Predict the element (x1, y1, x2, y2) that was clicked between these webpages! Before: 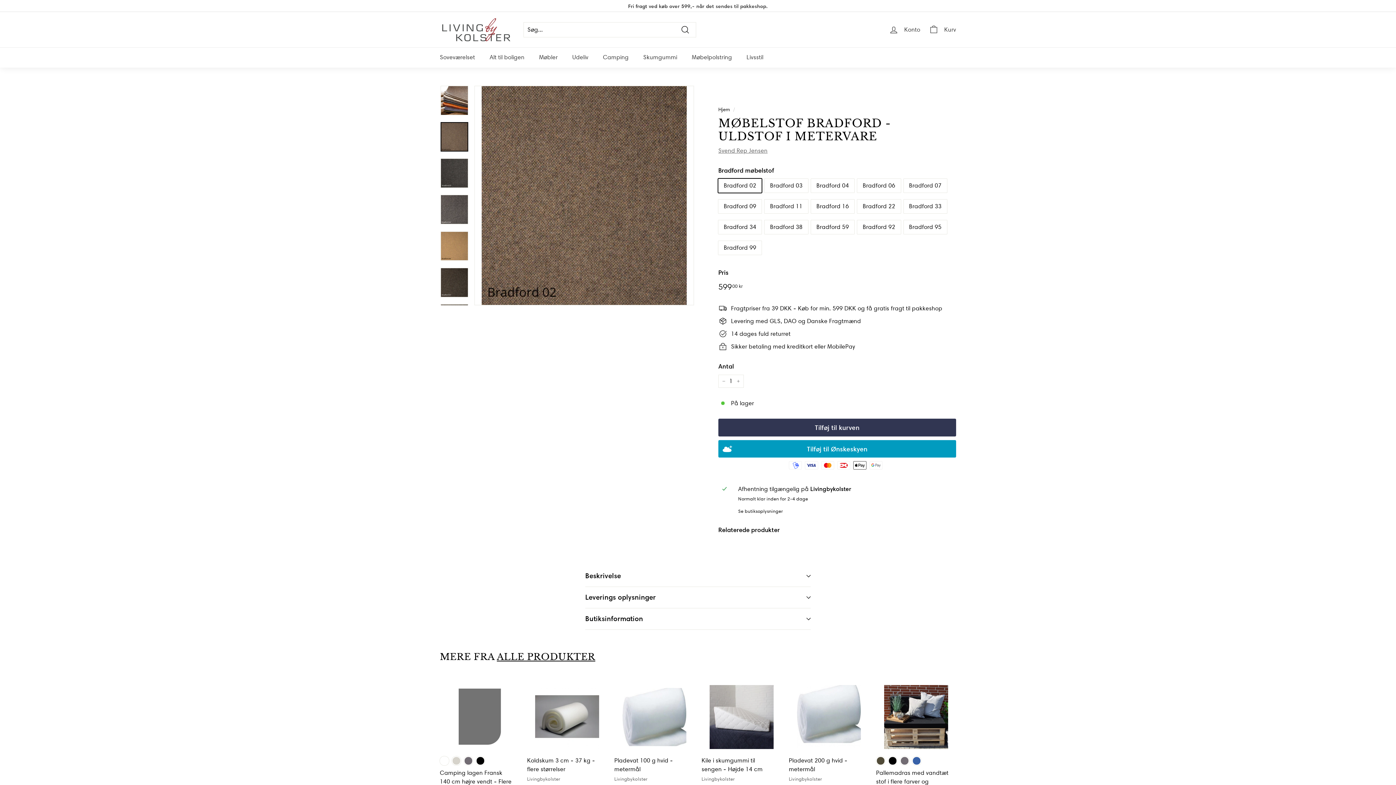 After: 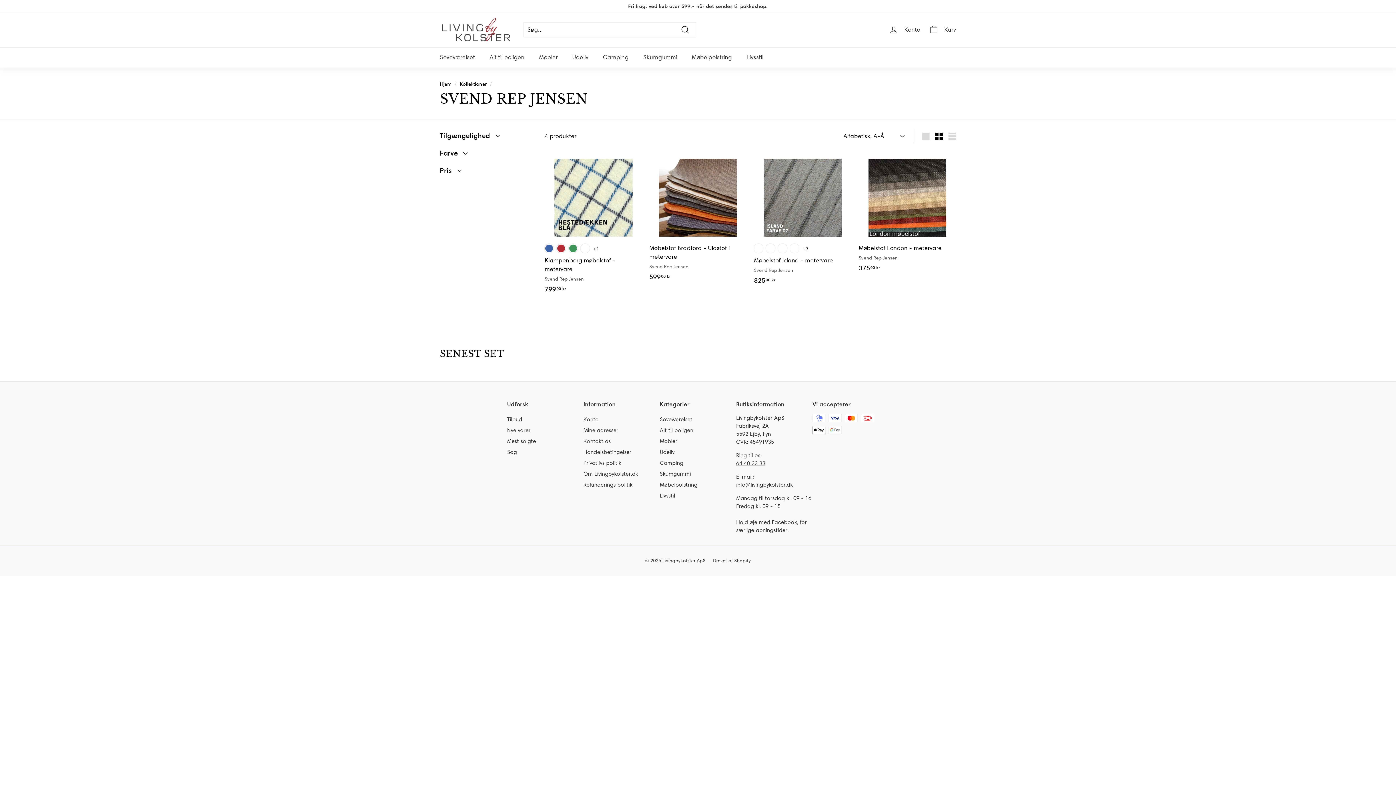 Action: label: Svend Rep Jensen bbox: (718, 147, 767, 154)